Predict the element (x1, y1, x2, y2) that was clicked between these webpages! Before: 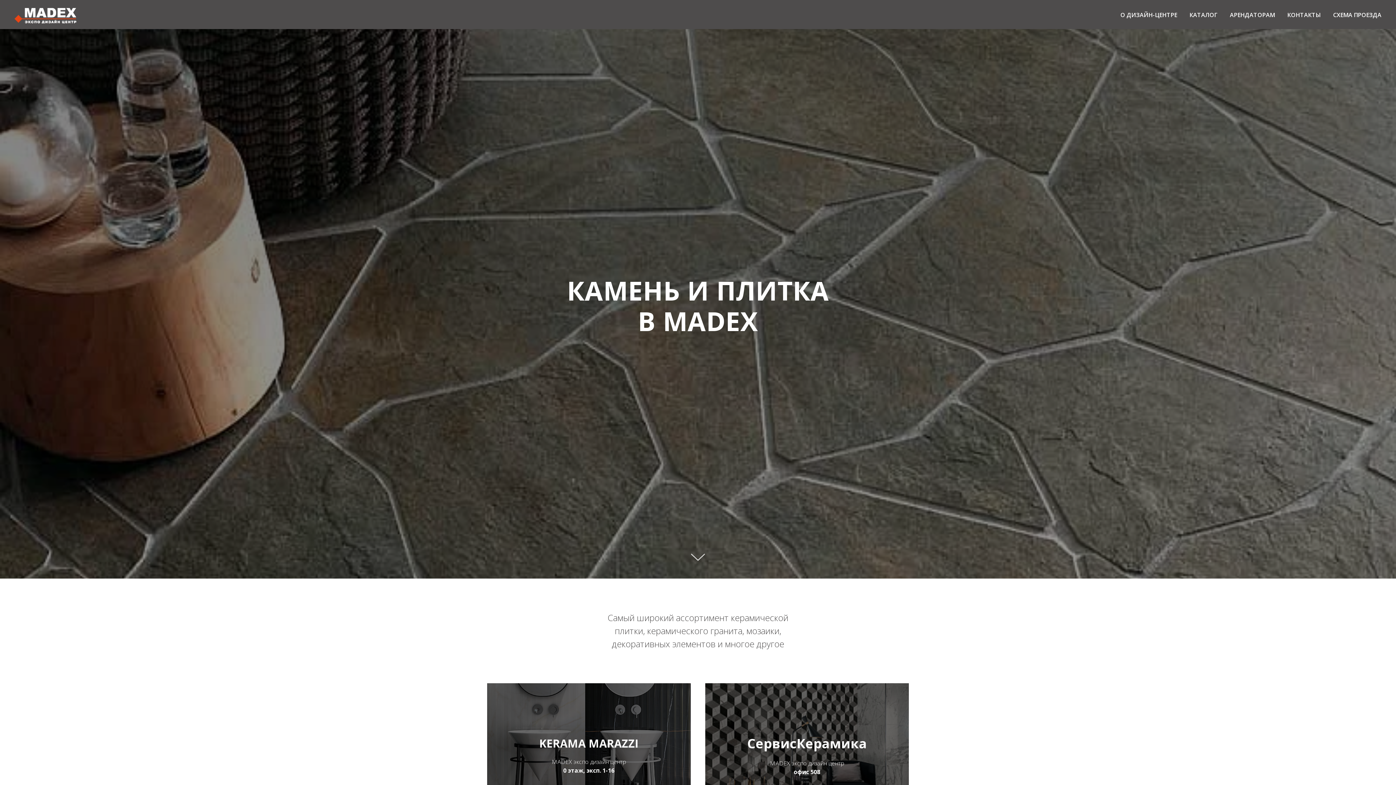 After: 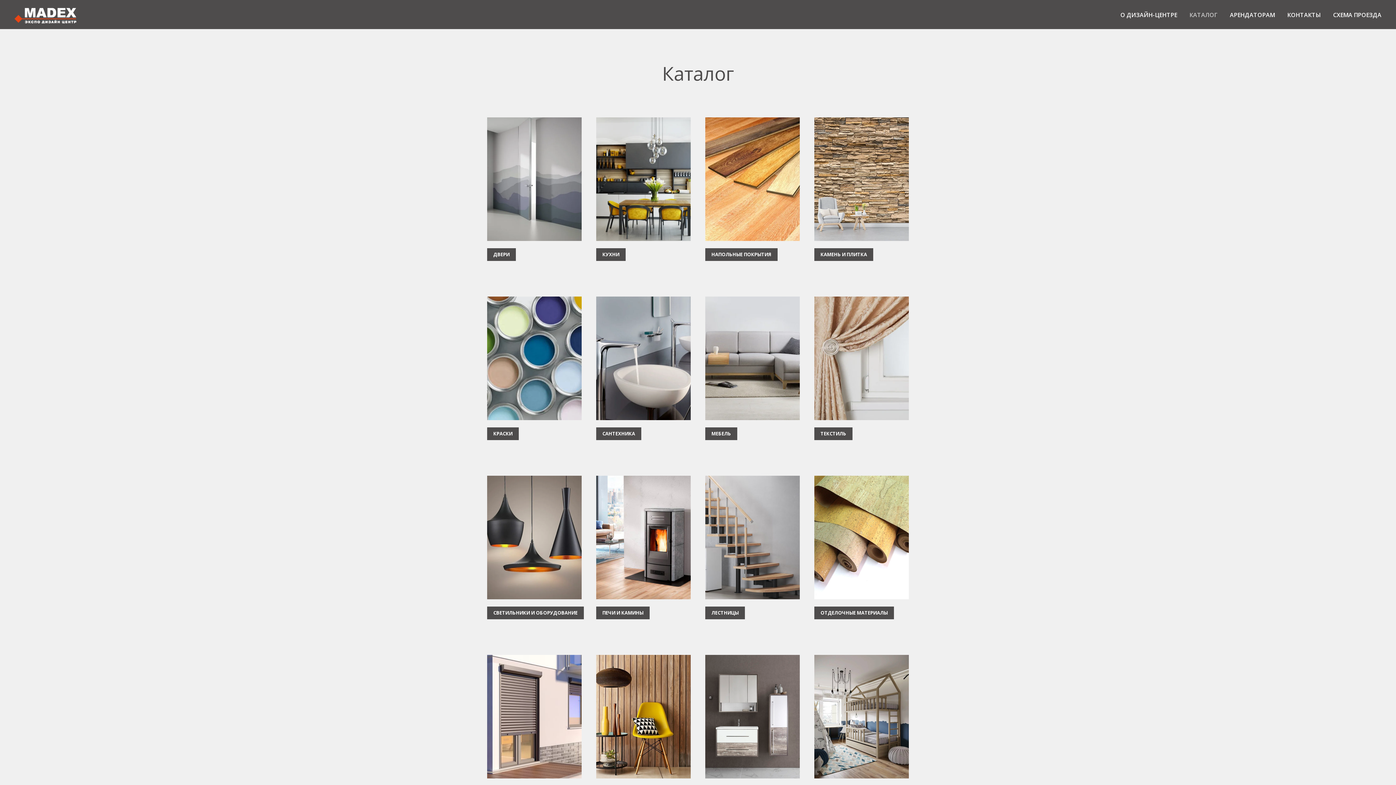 Action: bbox: (1189, 10, 1217, 18) label: КАТАЛОГ